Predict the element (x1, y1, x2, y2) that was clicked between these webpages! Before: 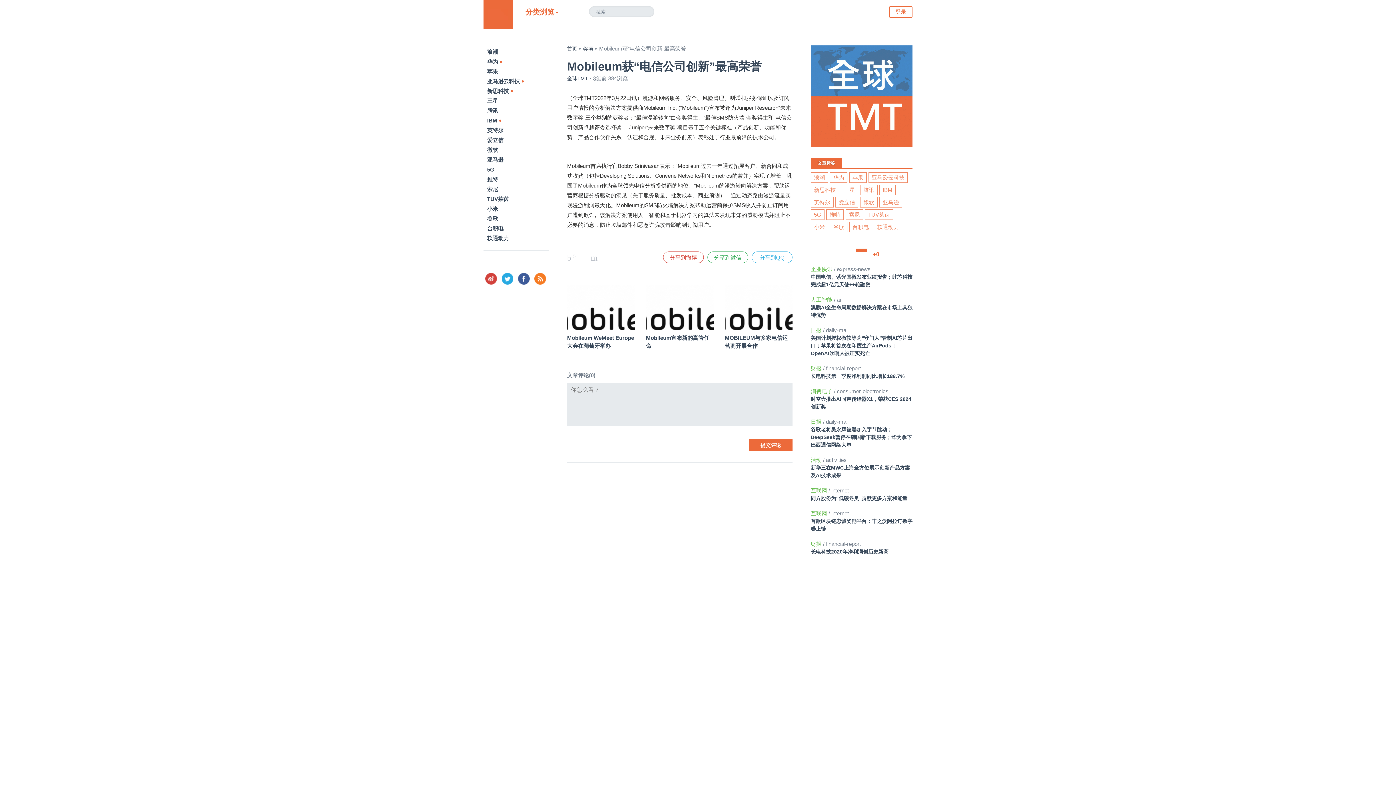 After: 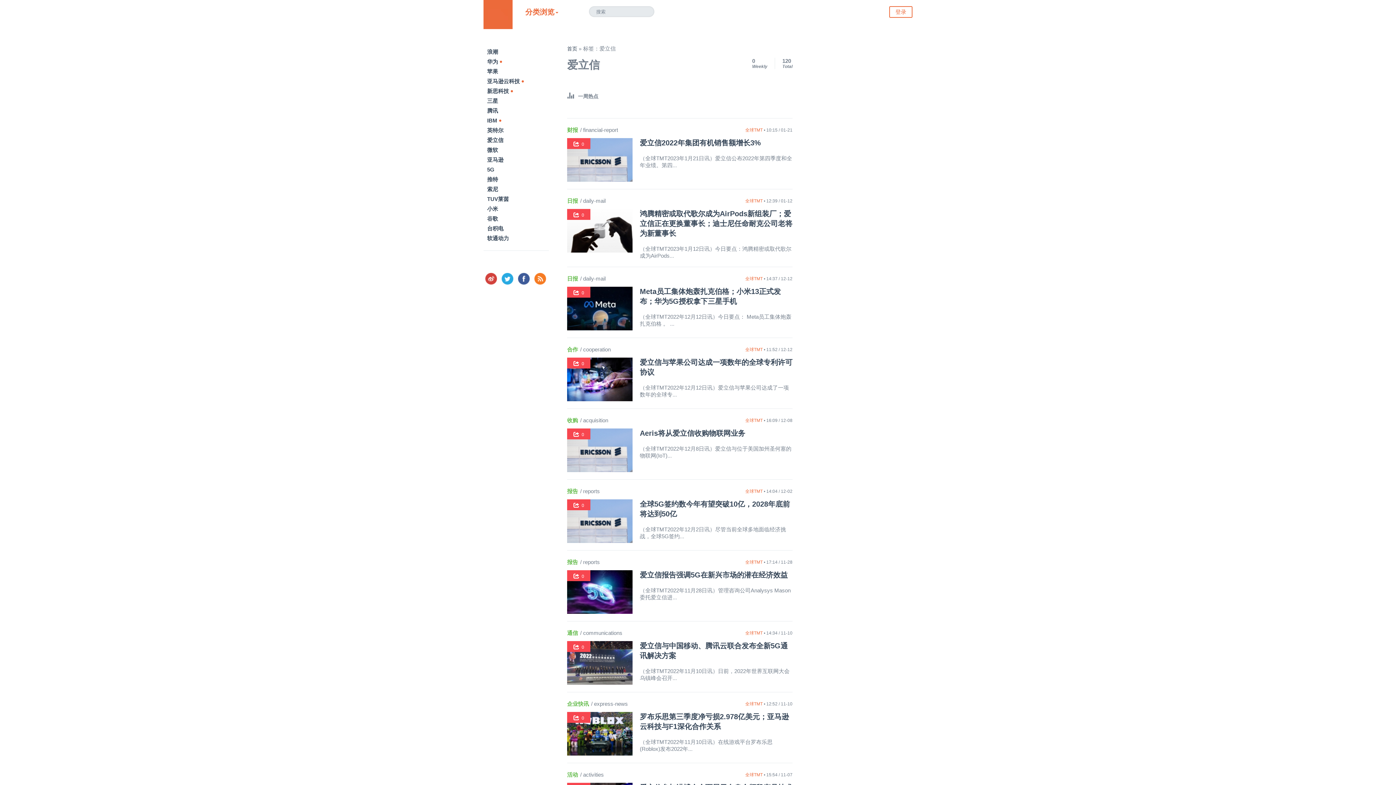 Action: label: 爱立信 bbox: (835, 197, 858, 207)